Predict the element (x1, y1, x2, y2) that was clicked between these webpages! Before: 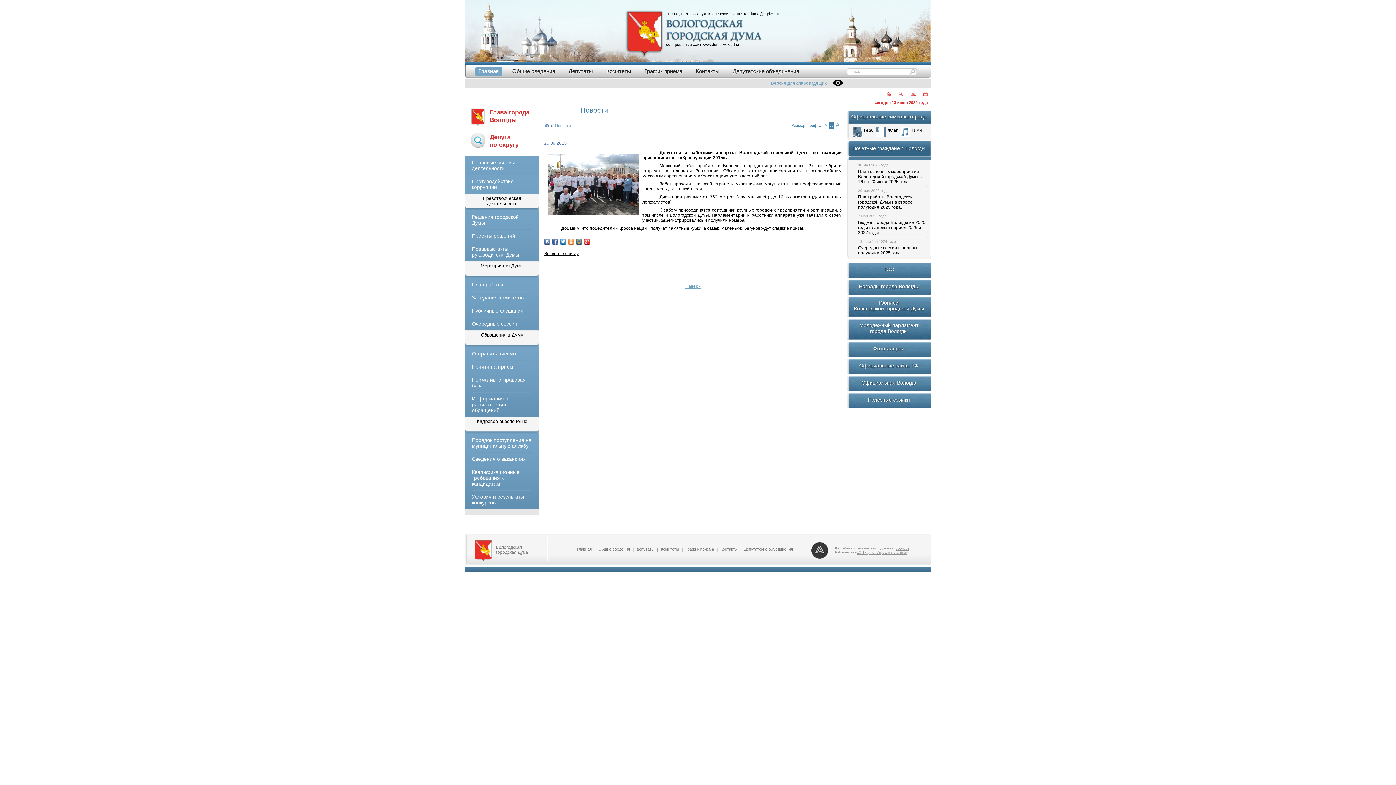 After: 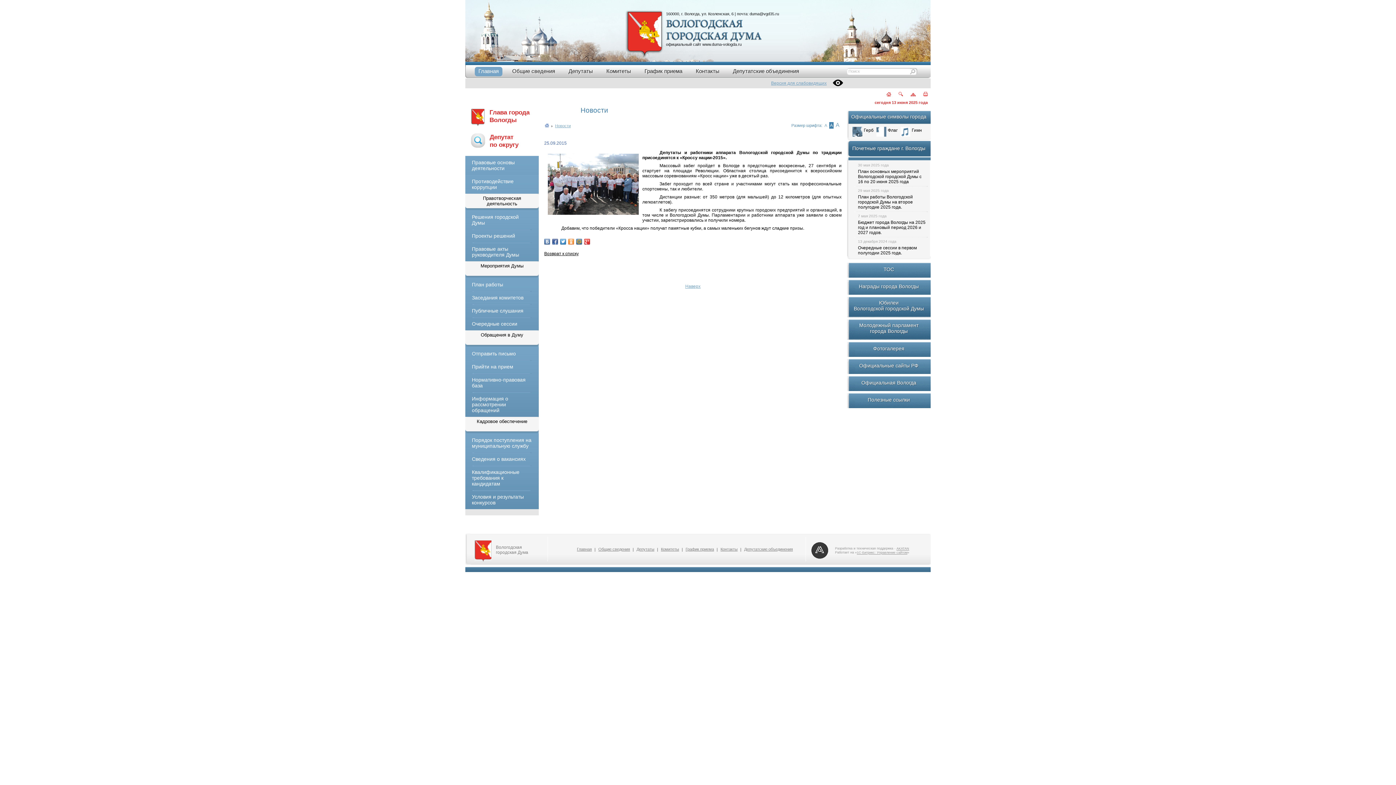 Action: bbox: (829, 122, 833, 128) label: А